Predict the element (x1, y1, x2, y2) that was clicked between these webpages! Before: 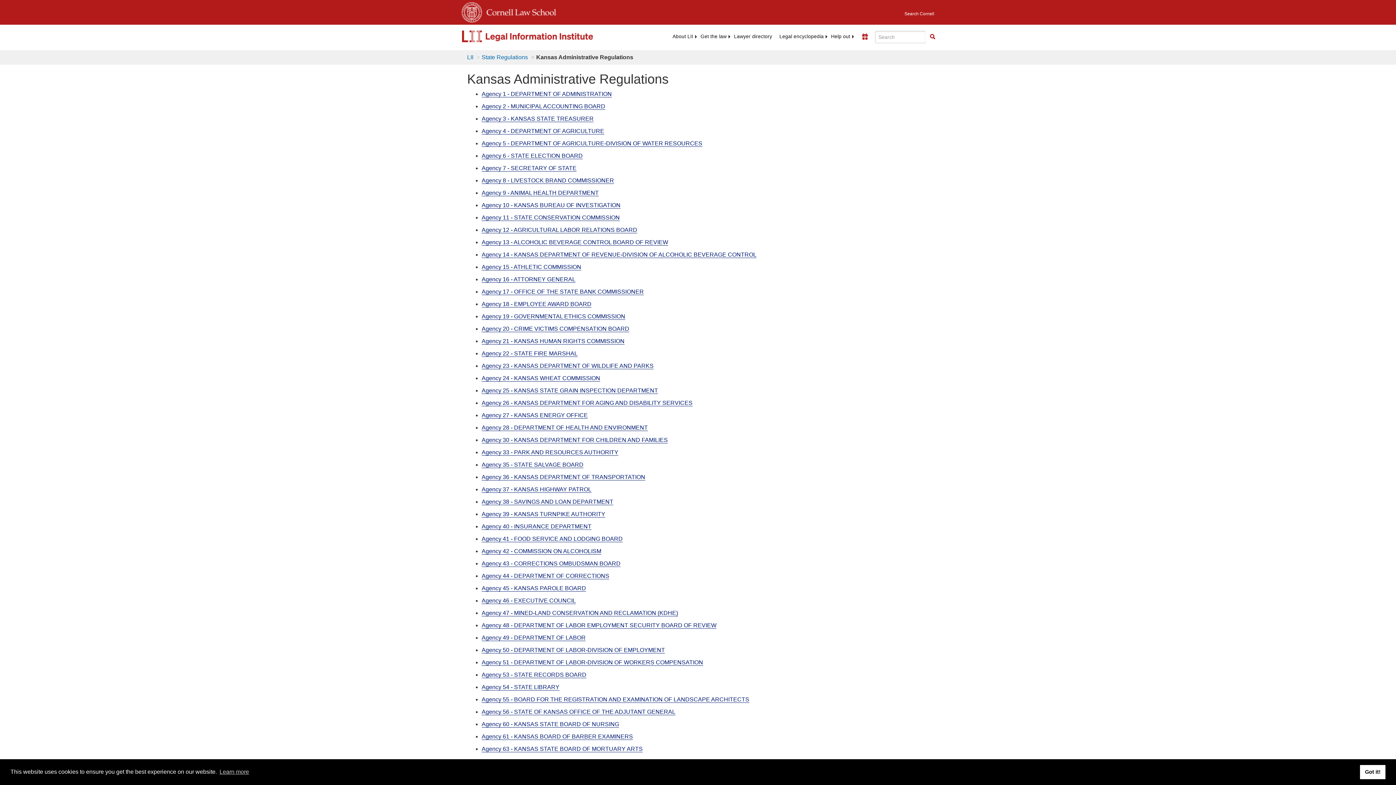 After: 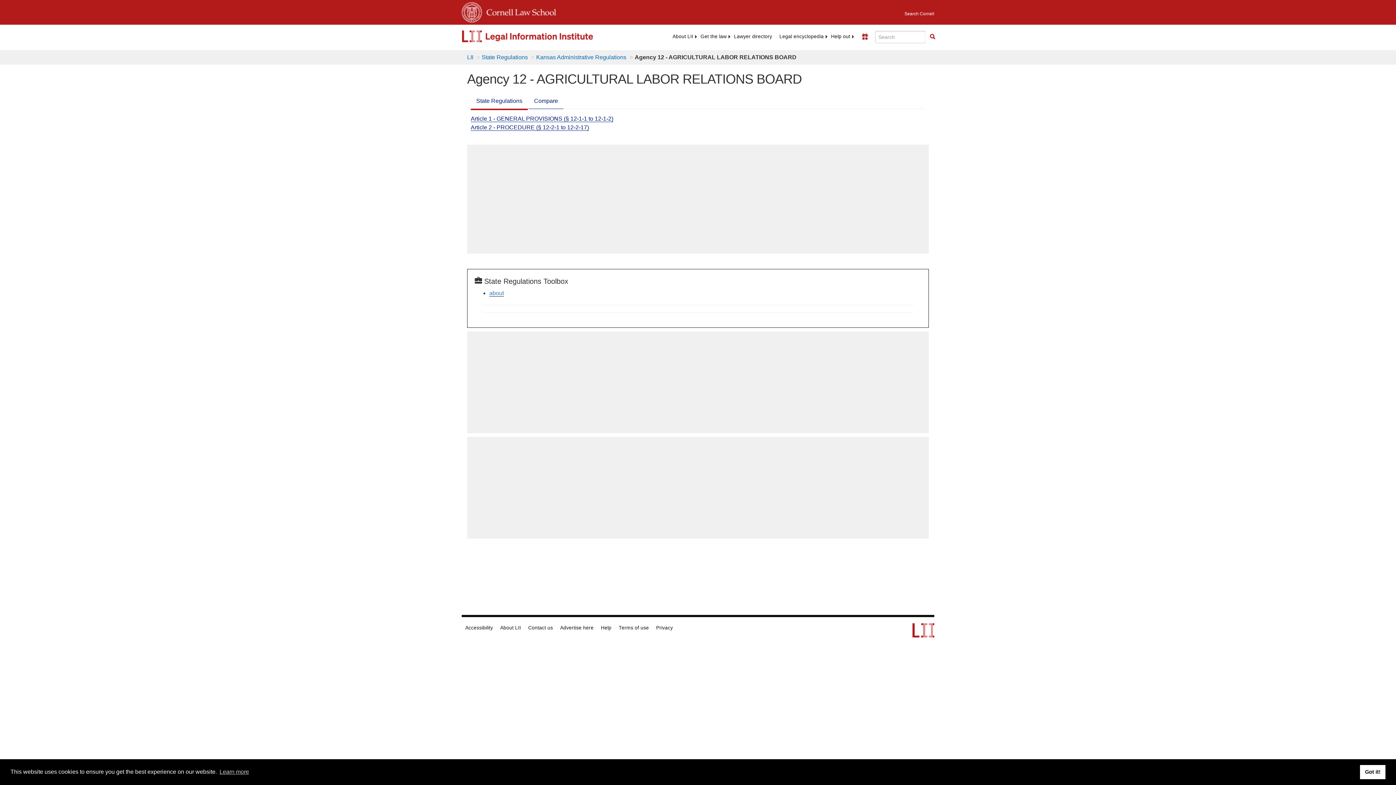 Action: label: Agency 12 - AGRICULTURAL LABOR RELATIONS BOARD bbox: (481, 226, 637, 233)